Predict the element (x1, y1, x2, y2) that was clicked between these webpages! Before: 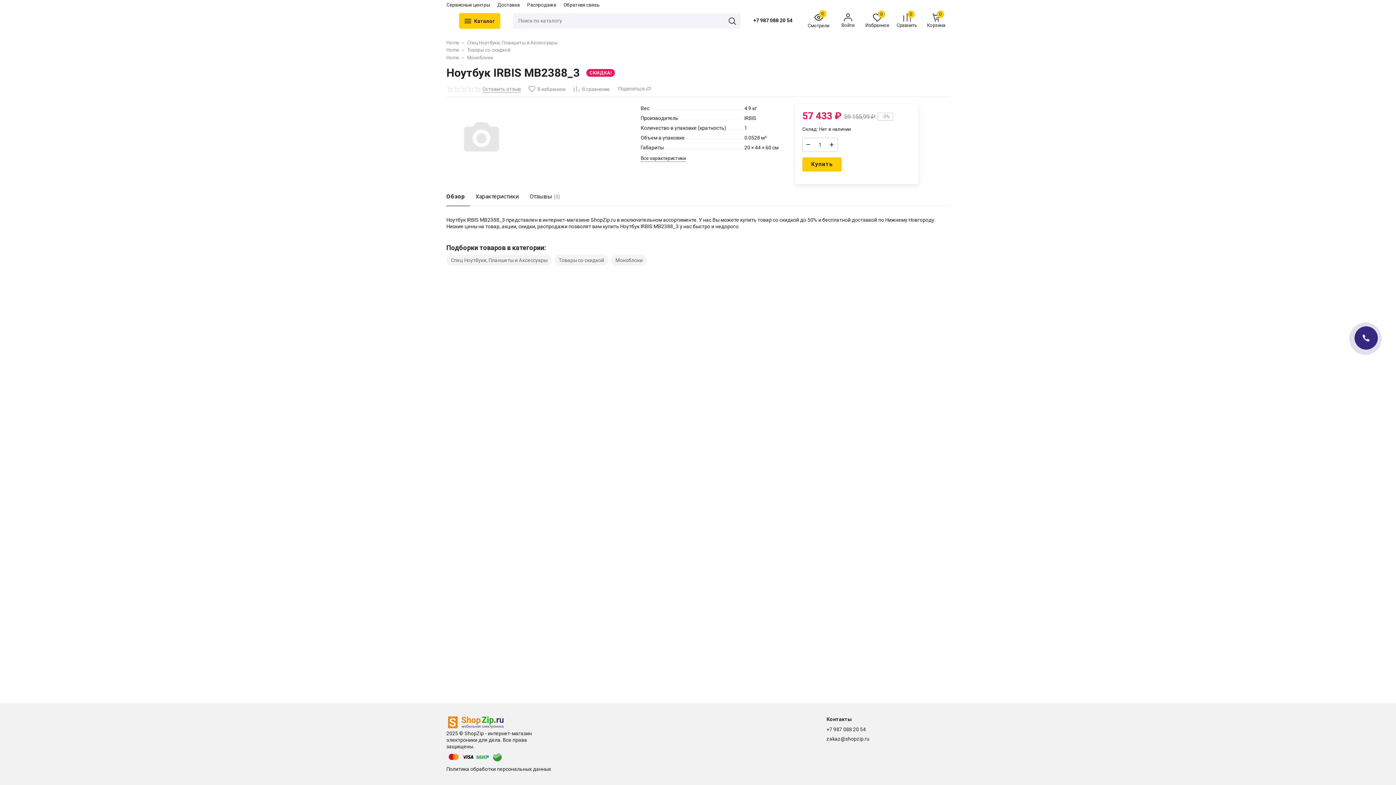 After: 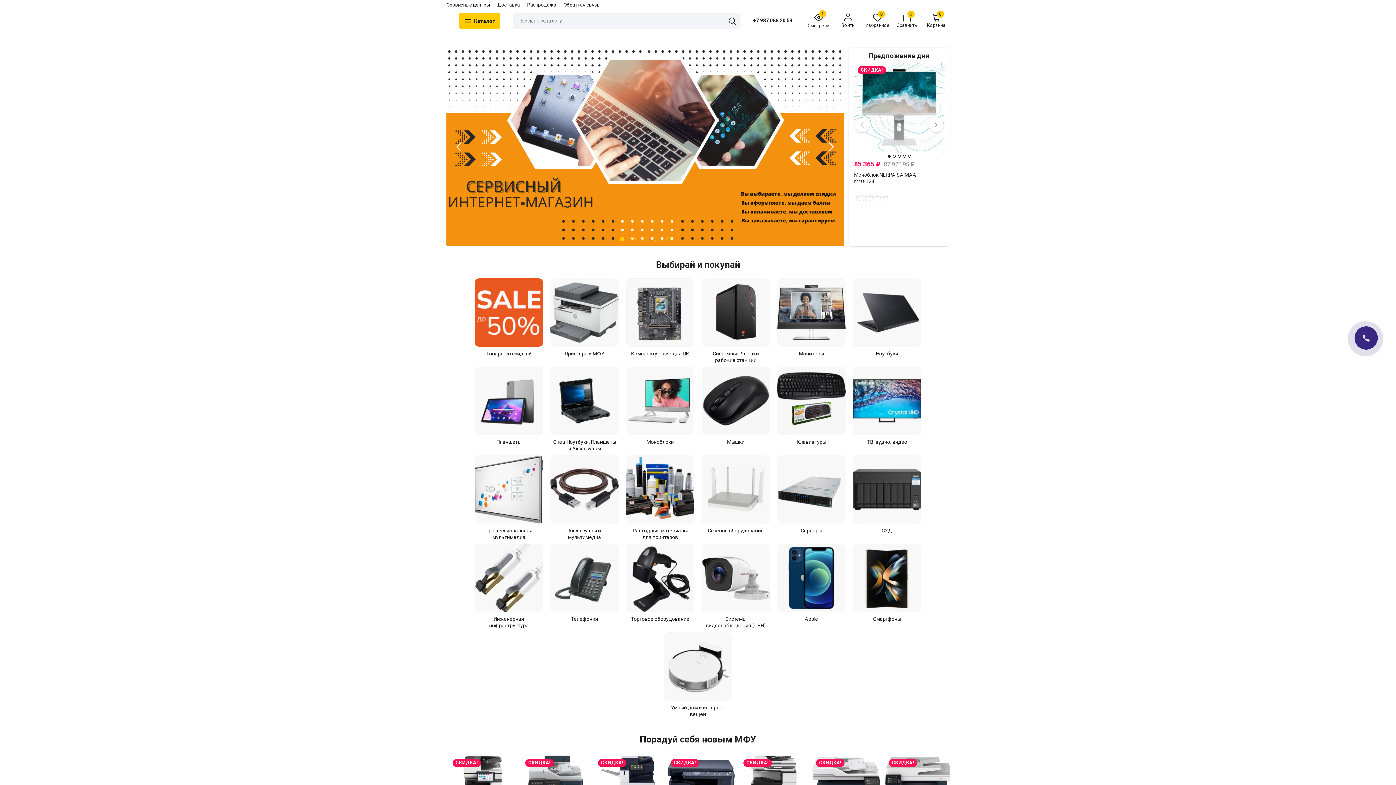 Action: bbox: (446, 724, 504, 730)